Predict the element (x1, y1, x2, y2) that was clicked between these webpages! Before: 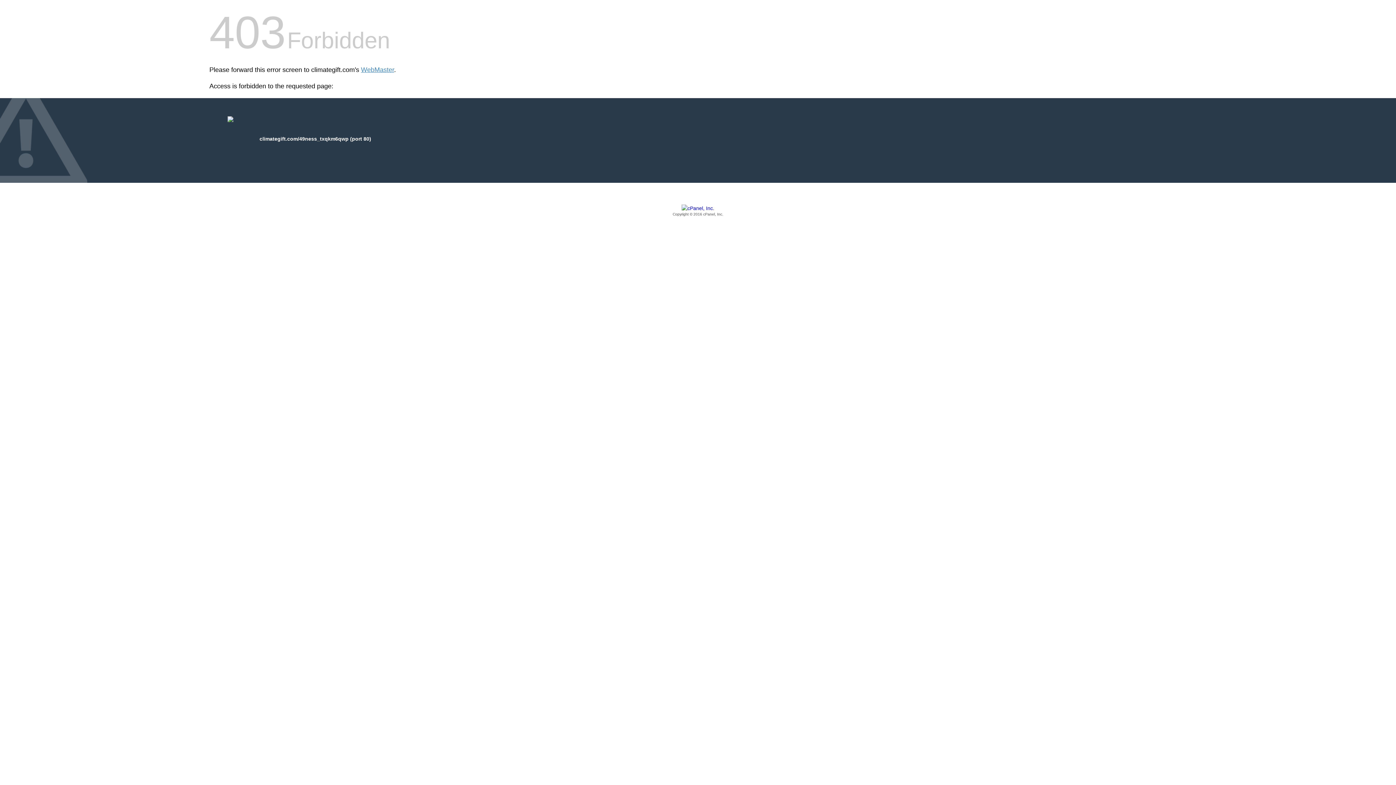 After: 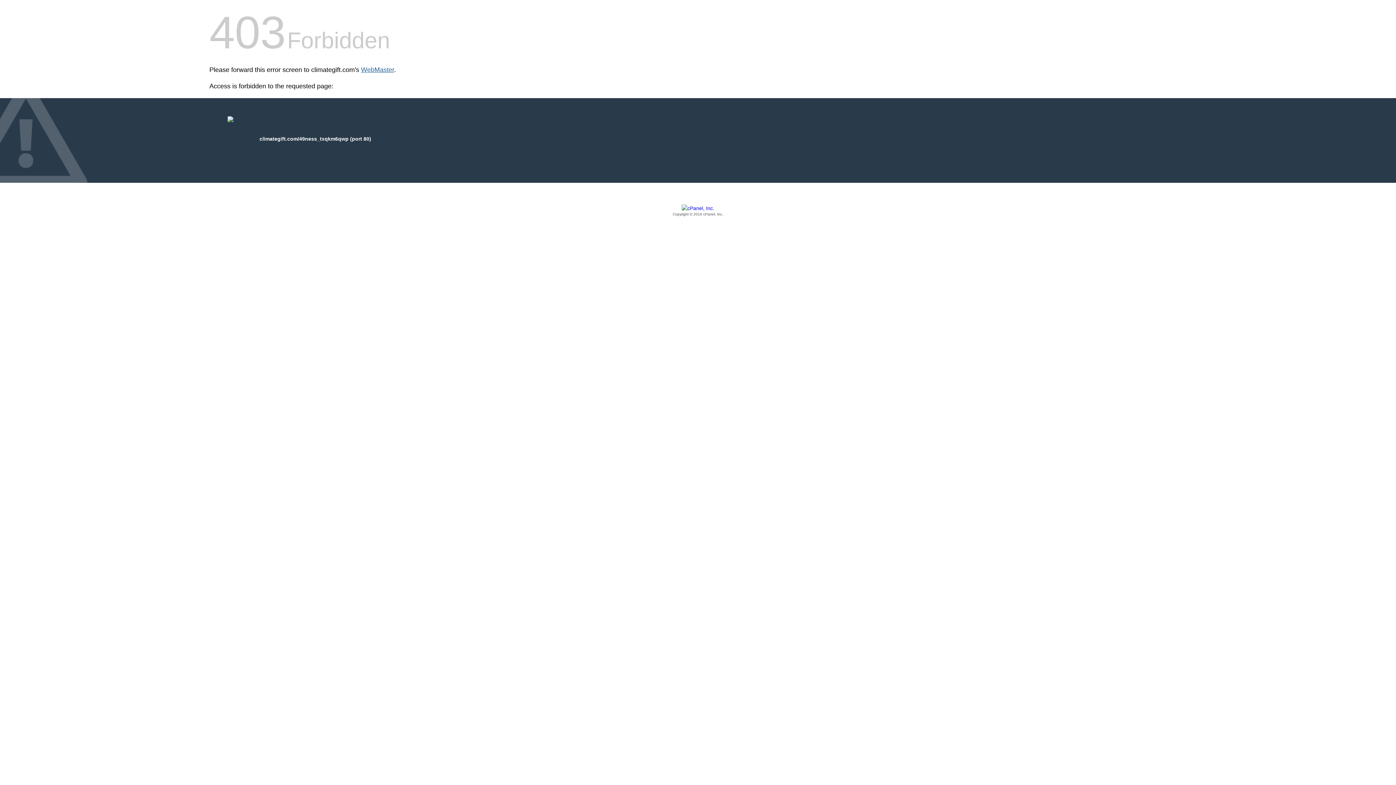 Action: bbox: (361, 66, 394, 73) label: WebMaster